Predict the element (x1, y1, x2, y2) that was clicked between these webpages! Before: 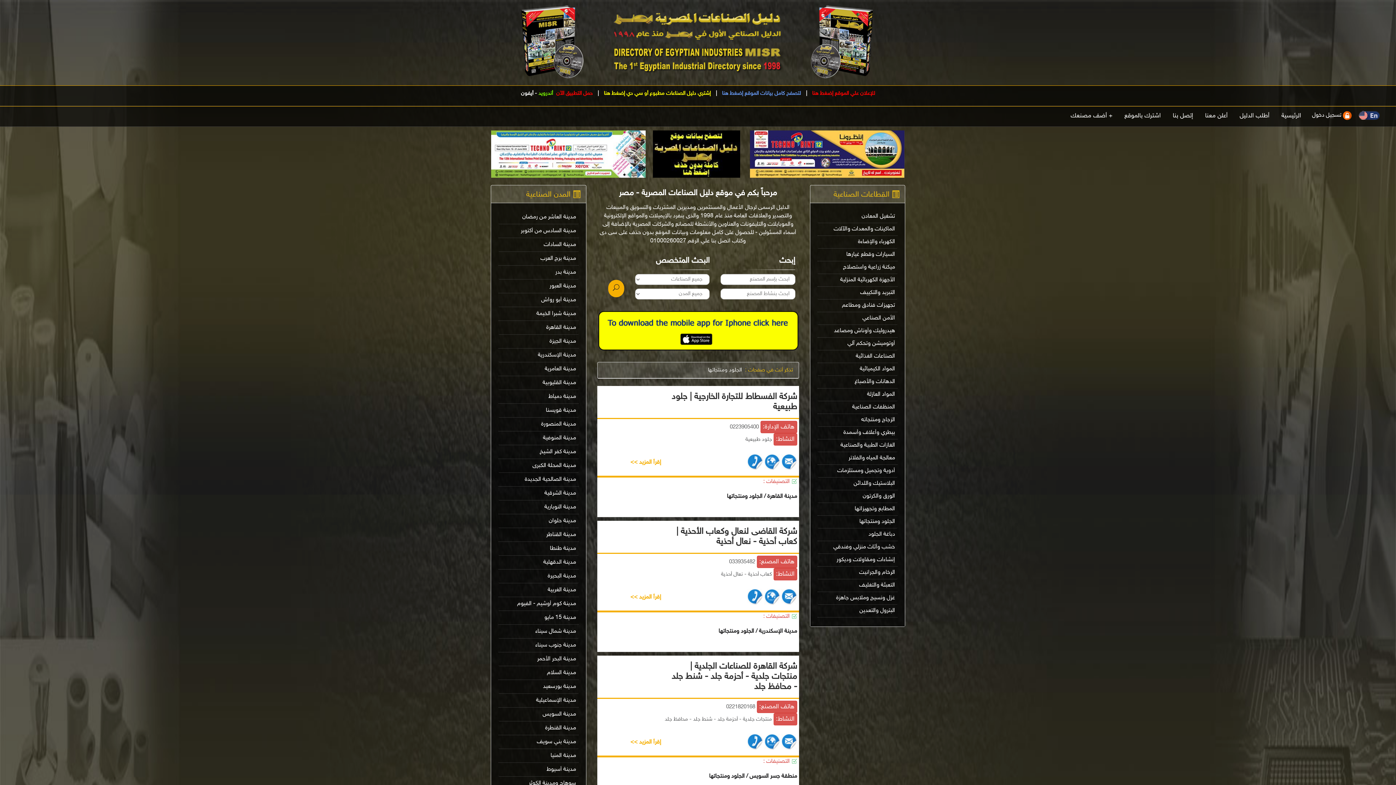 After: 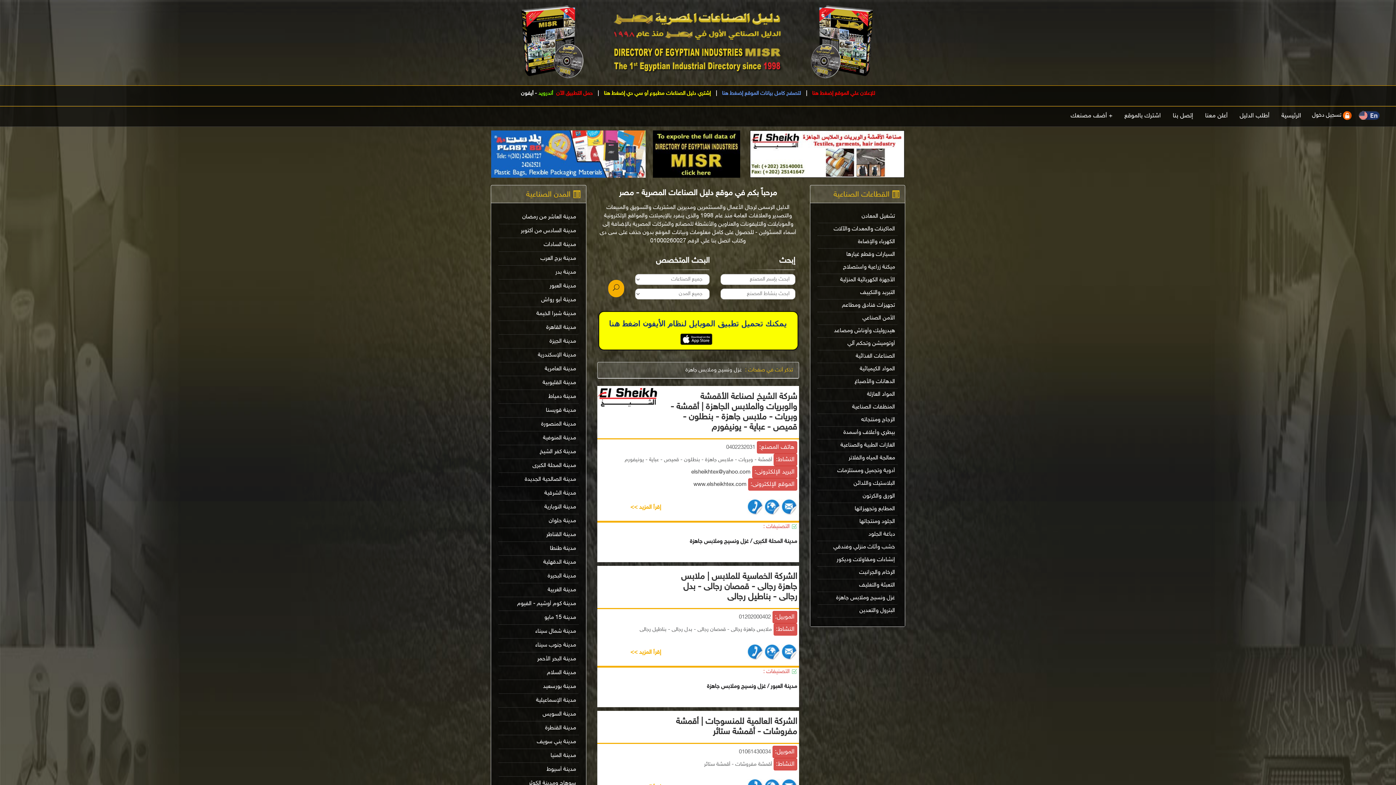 Action: bbox: (836, 594, 895, 601) label: غزل ونسيج وملابس جاهزة